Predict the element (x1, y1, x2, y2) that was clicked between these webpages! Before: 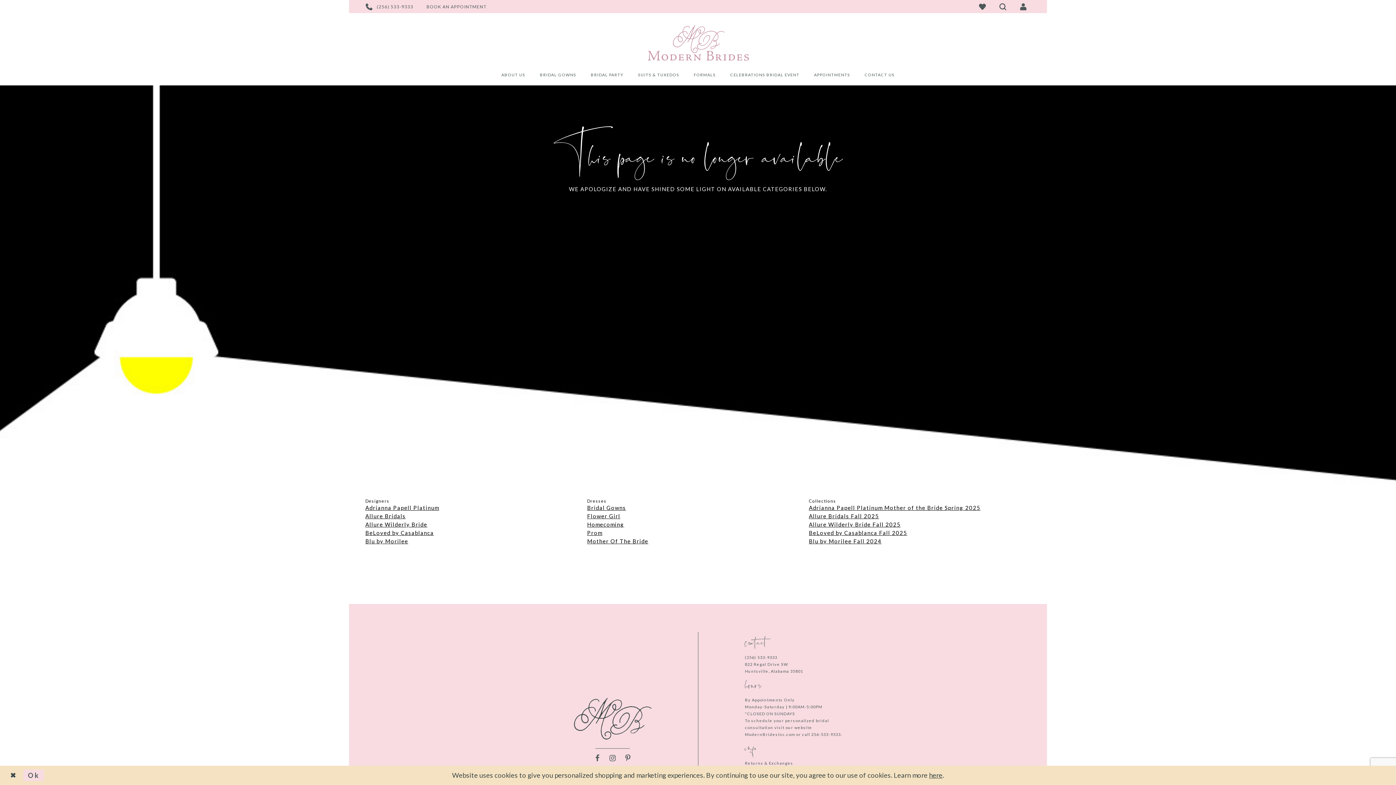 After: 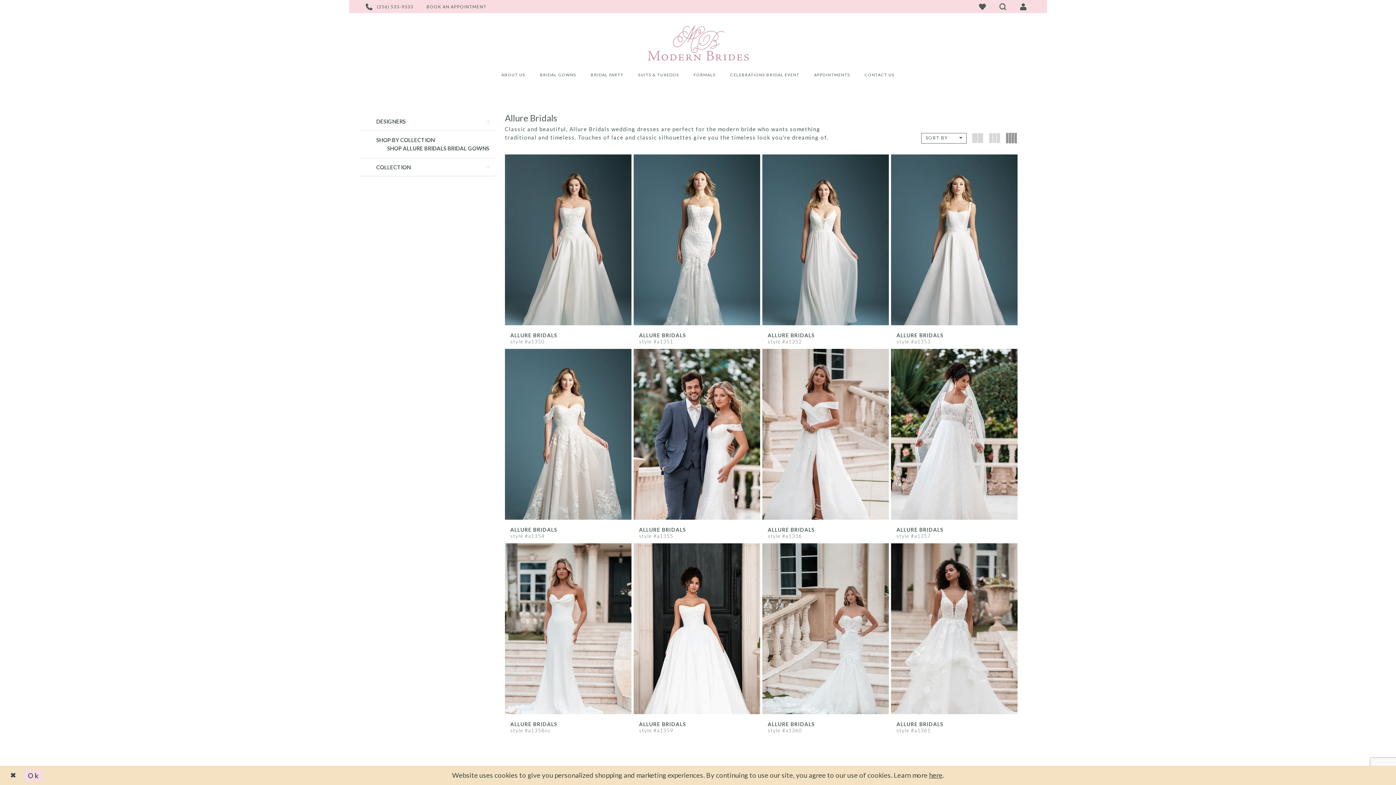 Action: bbox: (809, 513, 879, 519) label: Allure Bridals Fall 2025